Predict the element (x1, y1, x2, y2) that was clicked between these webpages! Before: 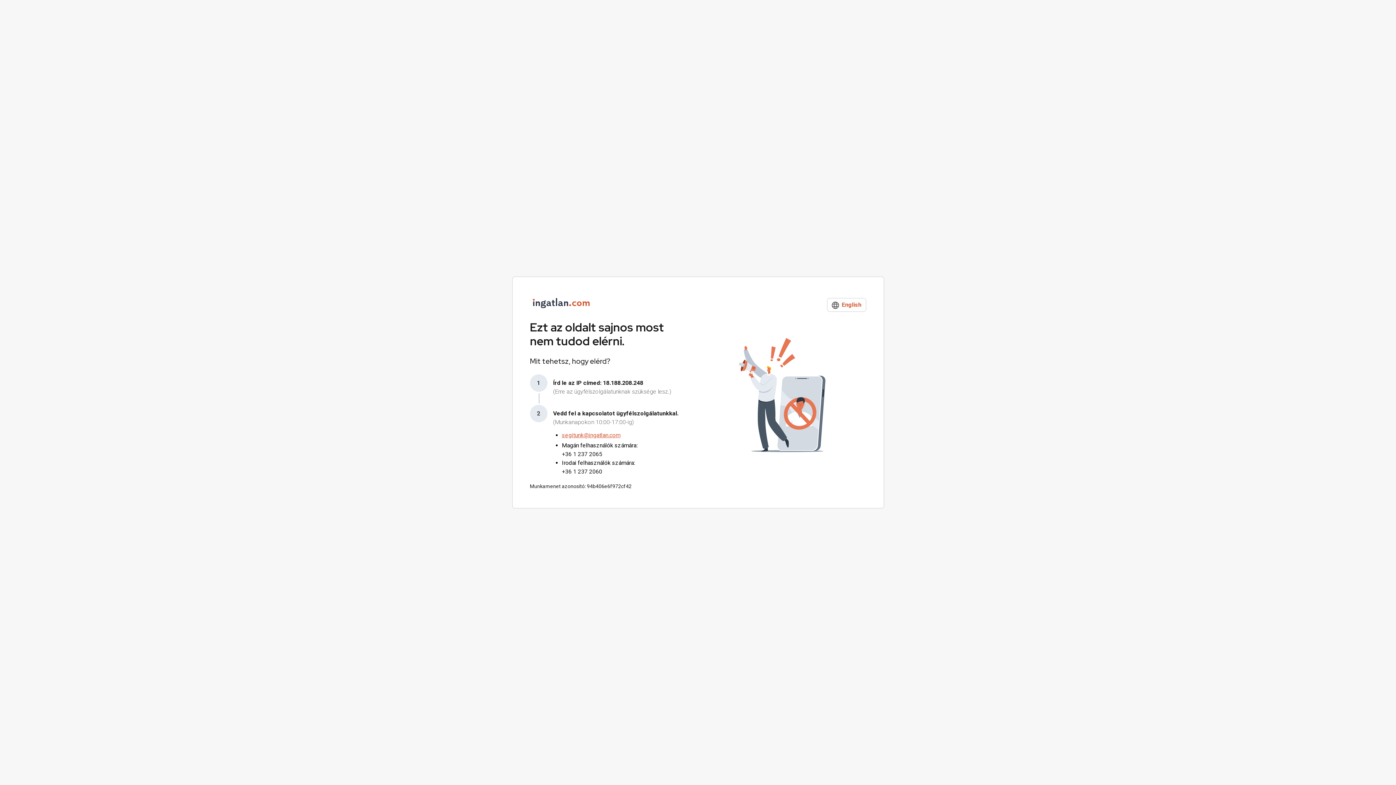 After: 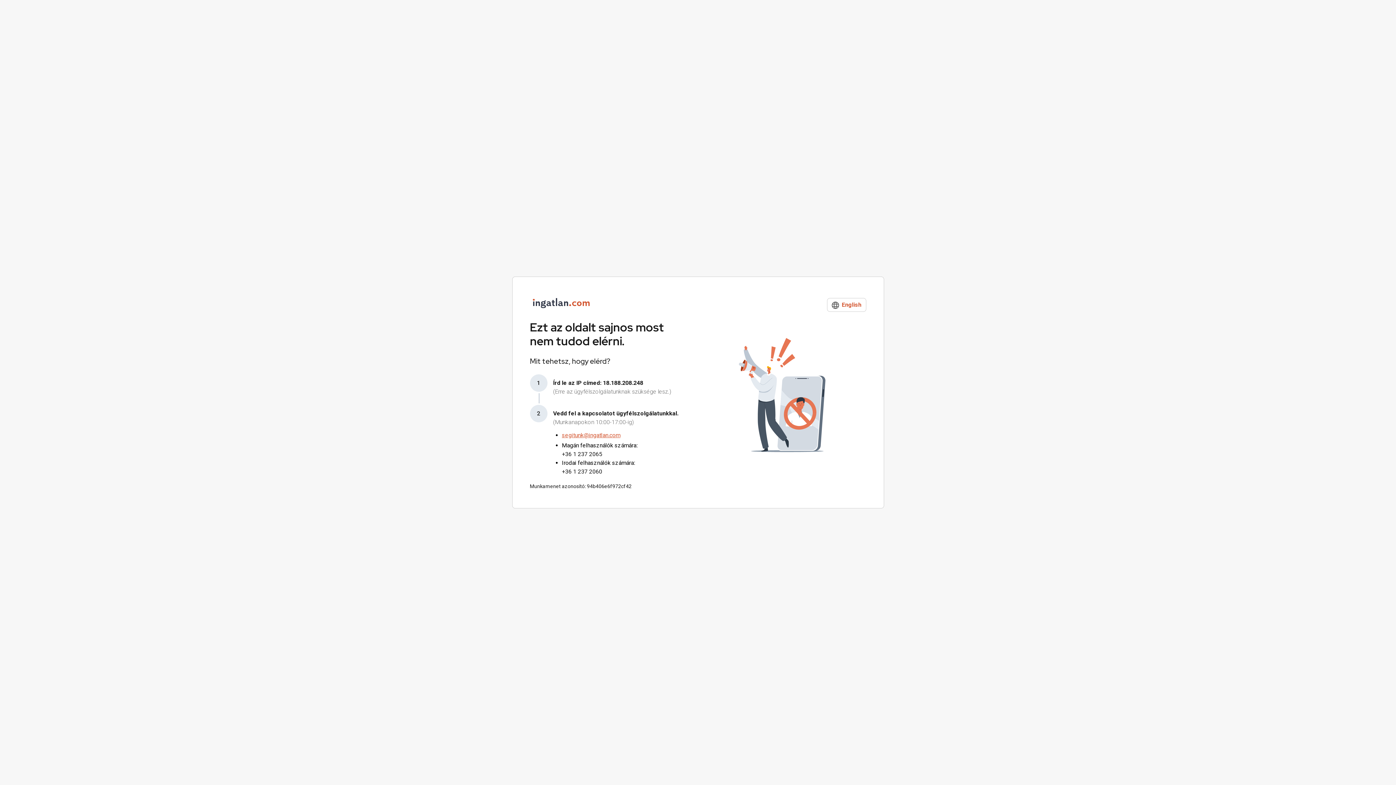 Action: bbox: (562, 450, 678, 458) label: +36 1 237 2065